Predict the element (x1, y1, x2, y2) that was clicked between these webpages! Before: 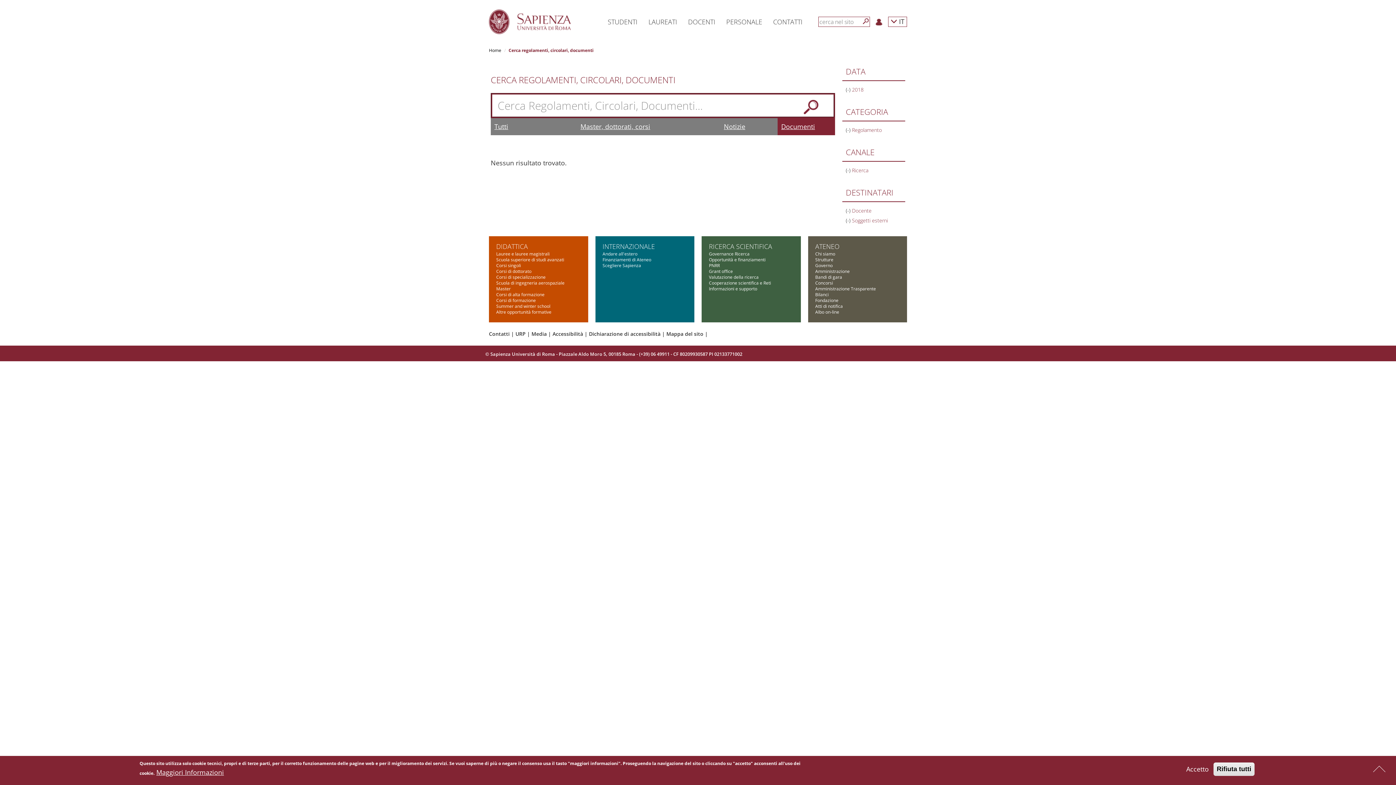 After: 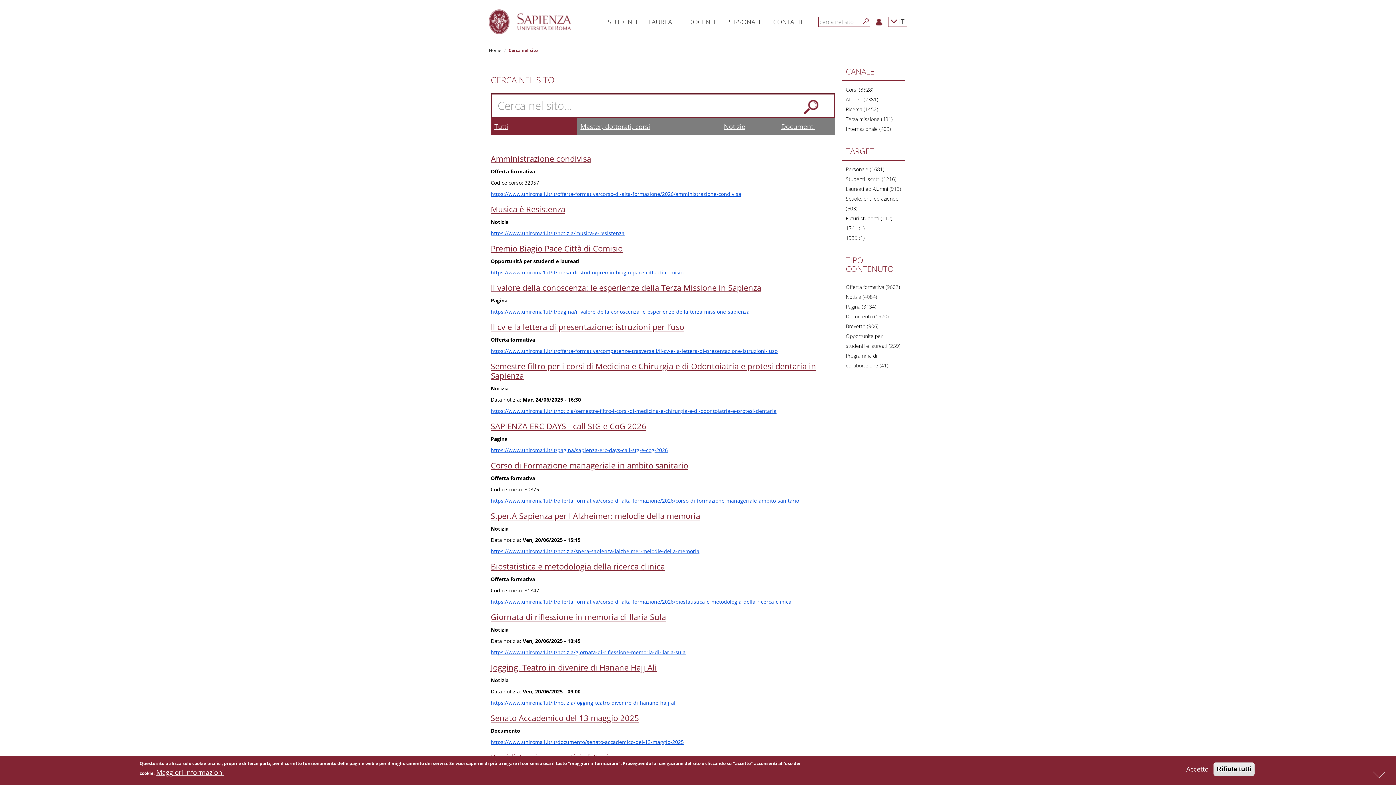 Action: bbox: (862, 17, 869, 25) label: Cerca